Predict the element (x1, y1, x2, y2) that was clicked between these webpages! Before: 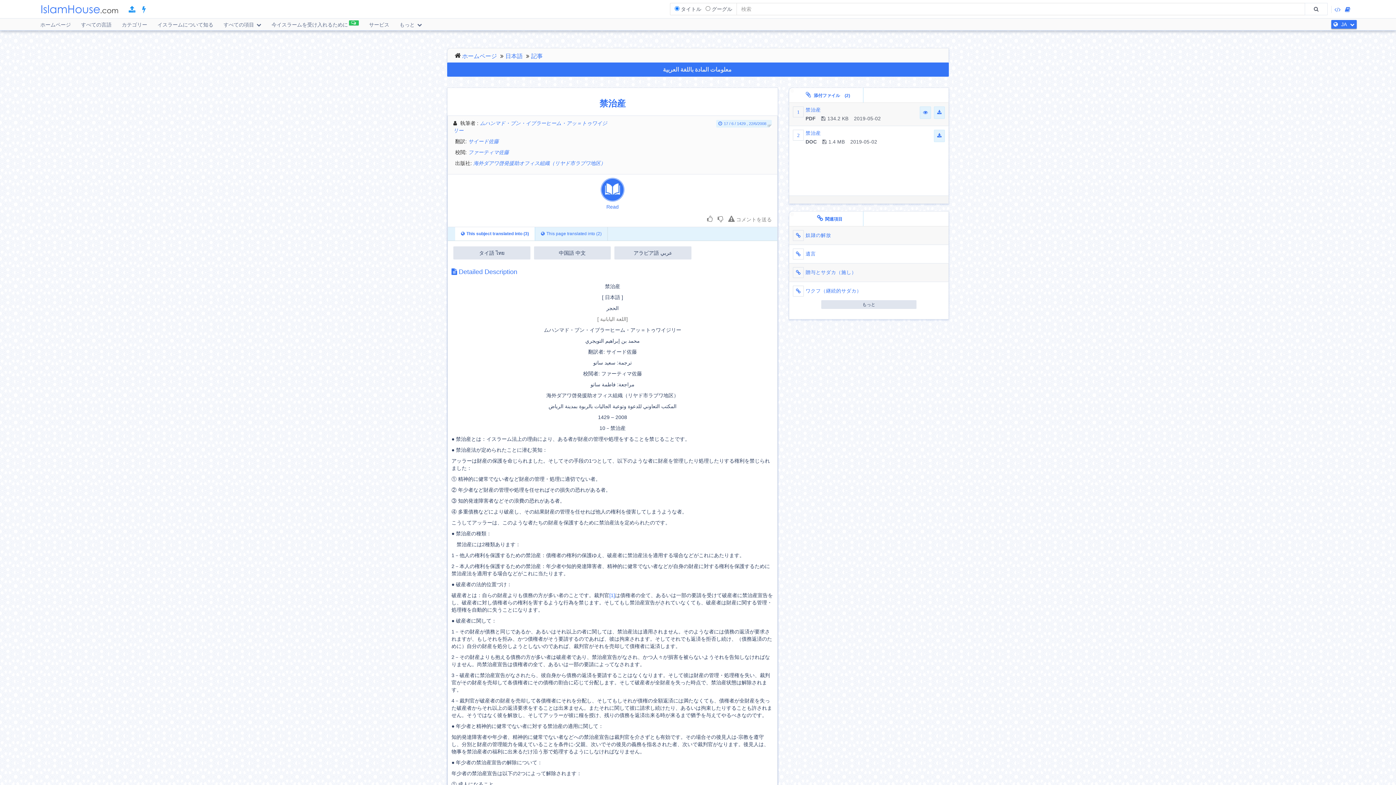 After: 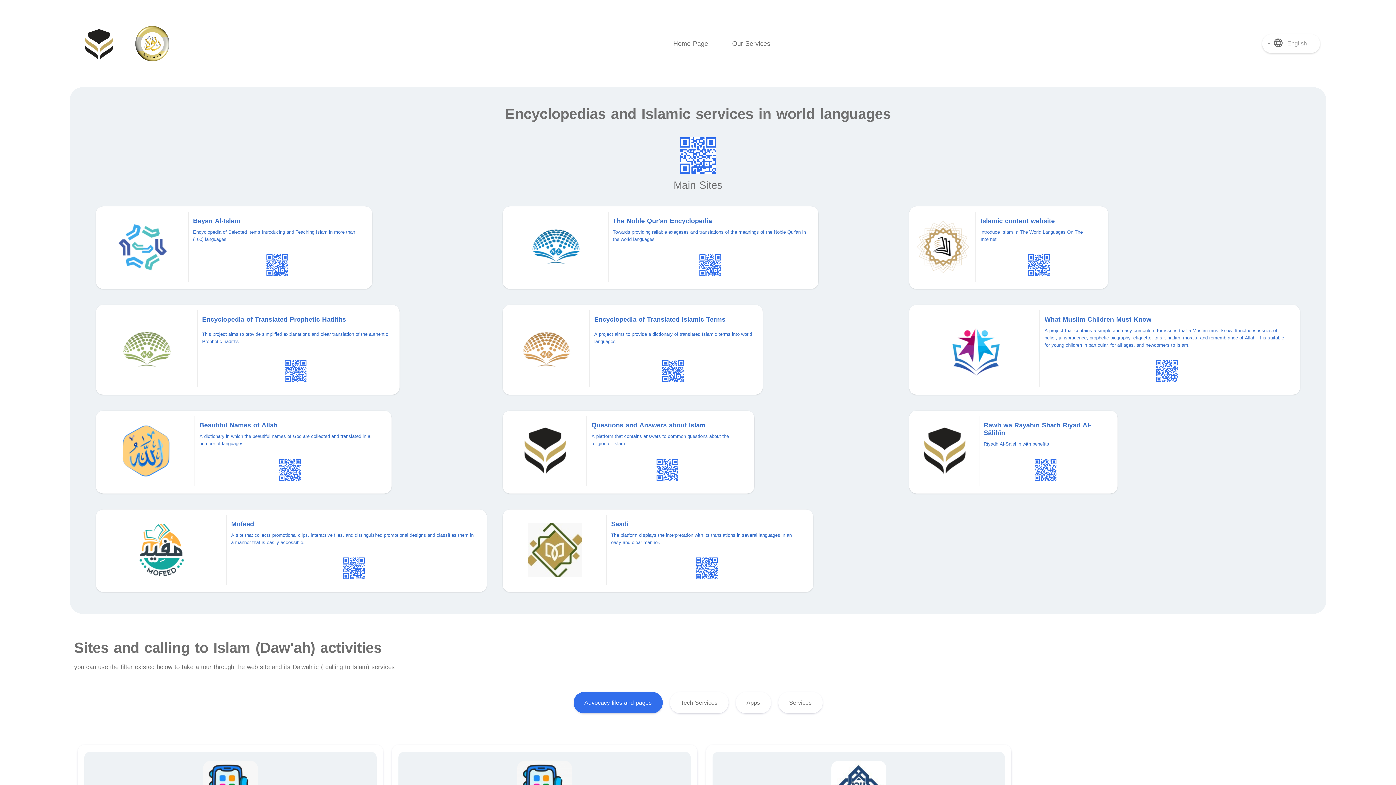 Action: label: サービス bbox: (364, 18, 393, 30)